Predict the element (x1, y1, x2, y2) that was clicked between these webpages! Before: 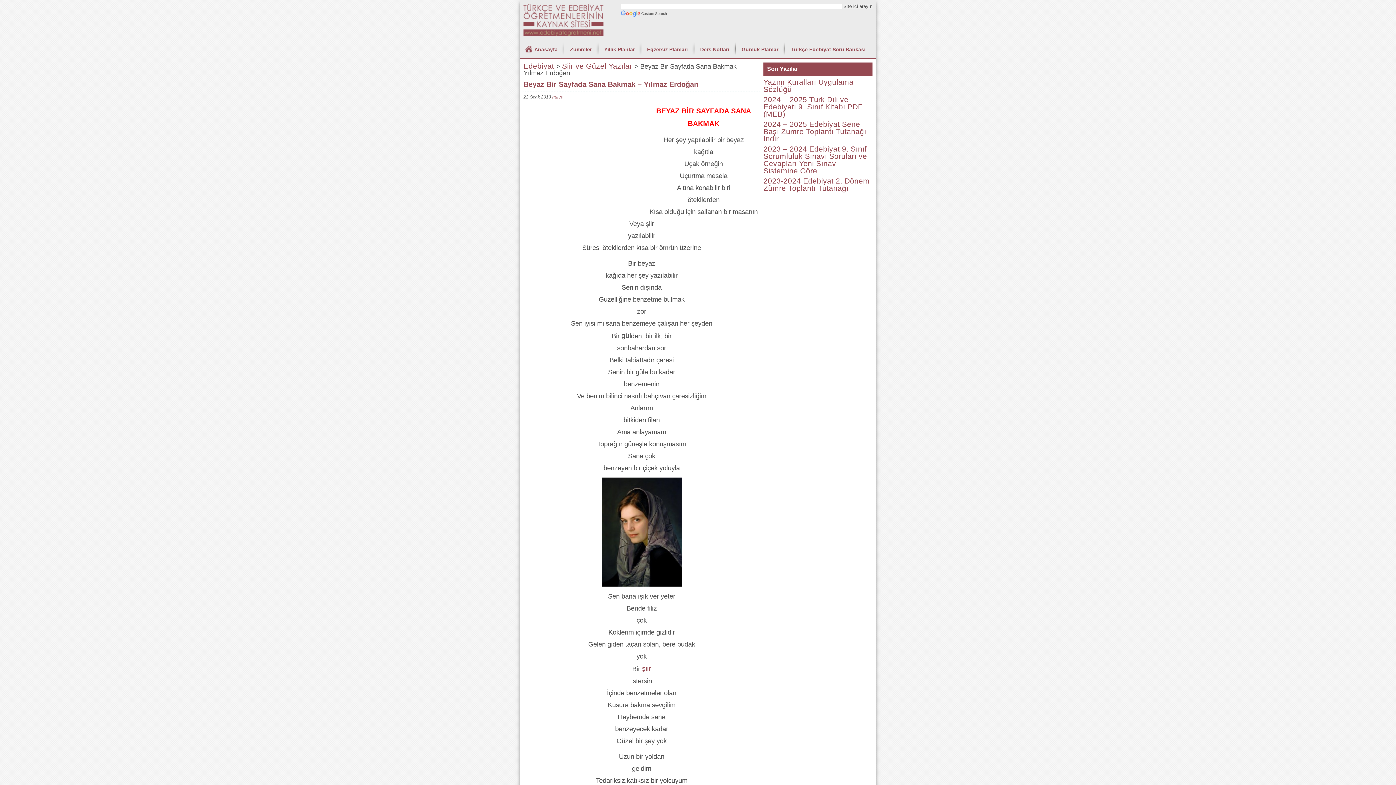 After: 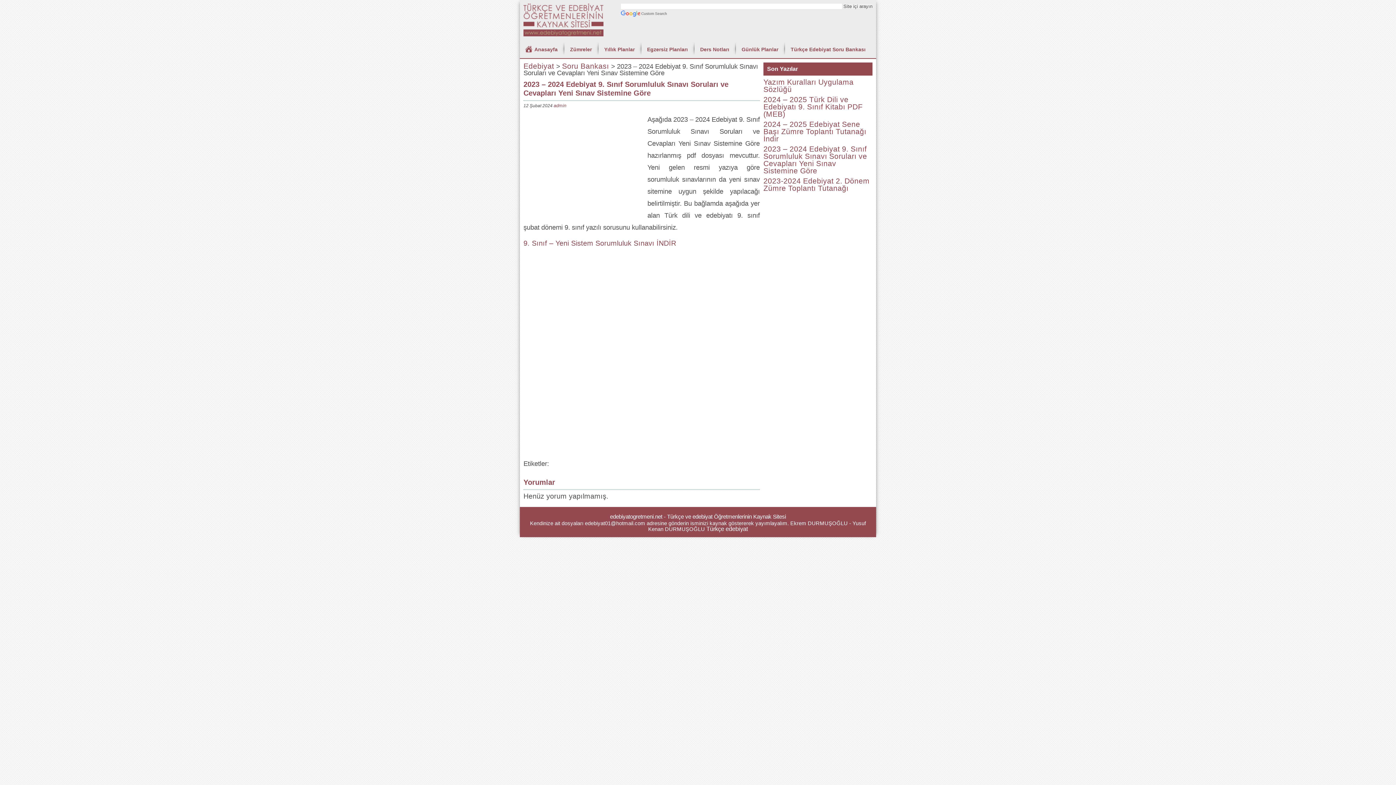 Action: label: 2023 – 2024 Edebiyat 9. Sınıf Sorumluluk Sınavı Soruları ve Cevapları Yeni Sınav Sistemine Göre bbox: (763, 144, 867, 174)